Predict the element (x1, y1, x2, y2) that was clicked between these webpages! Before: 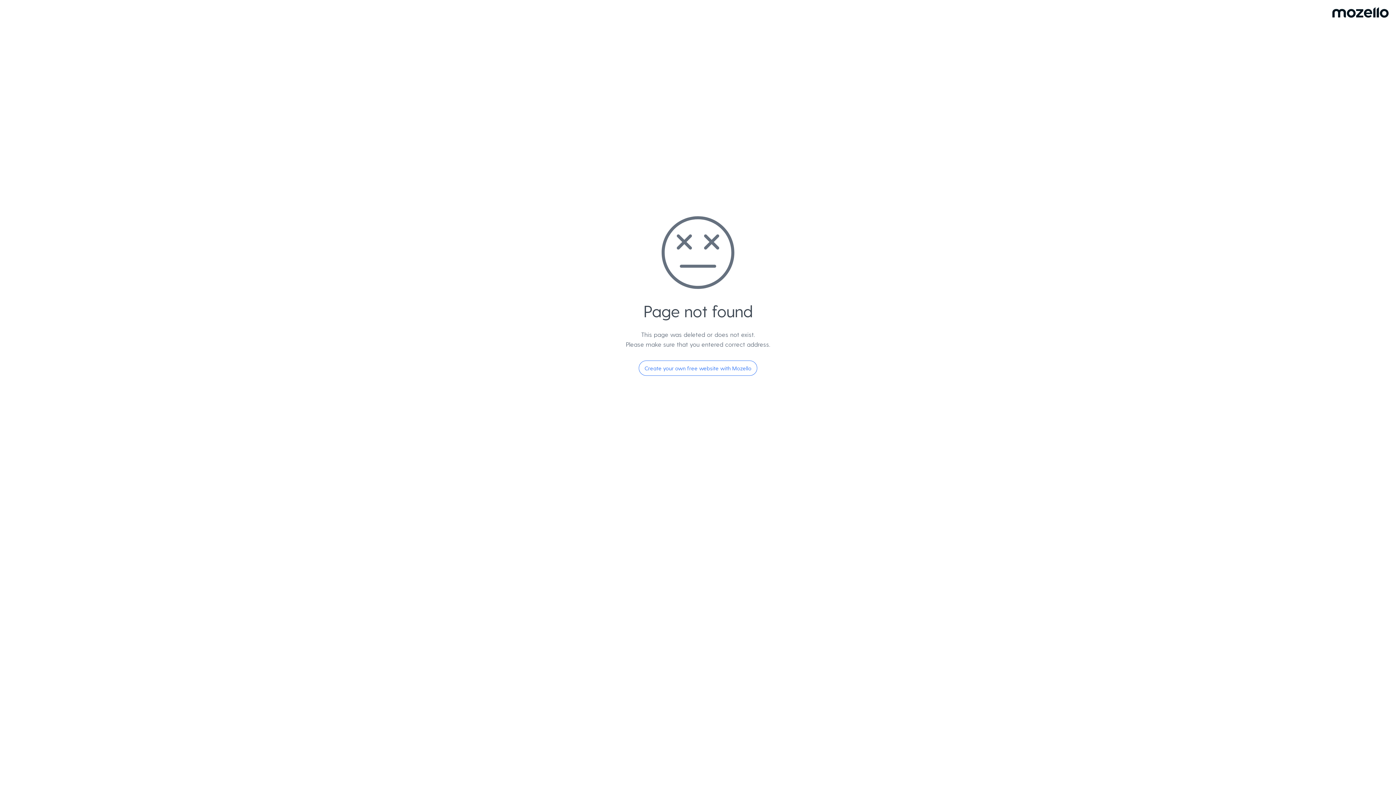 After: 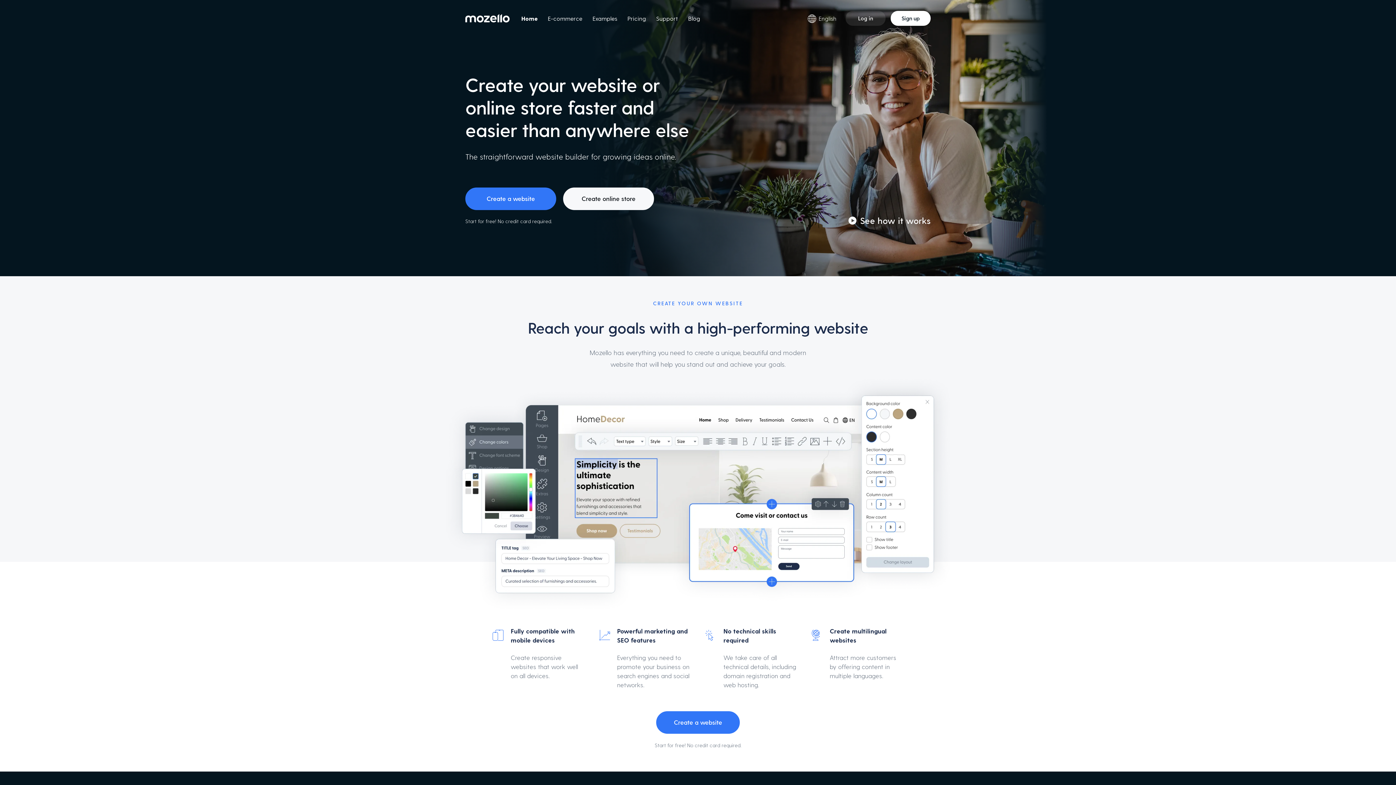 Action: bbox: (638, 360, 757, 376) label: Create your own free website with Mozello